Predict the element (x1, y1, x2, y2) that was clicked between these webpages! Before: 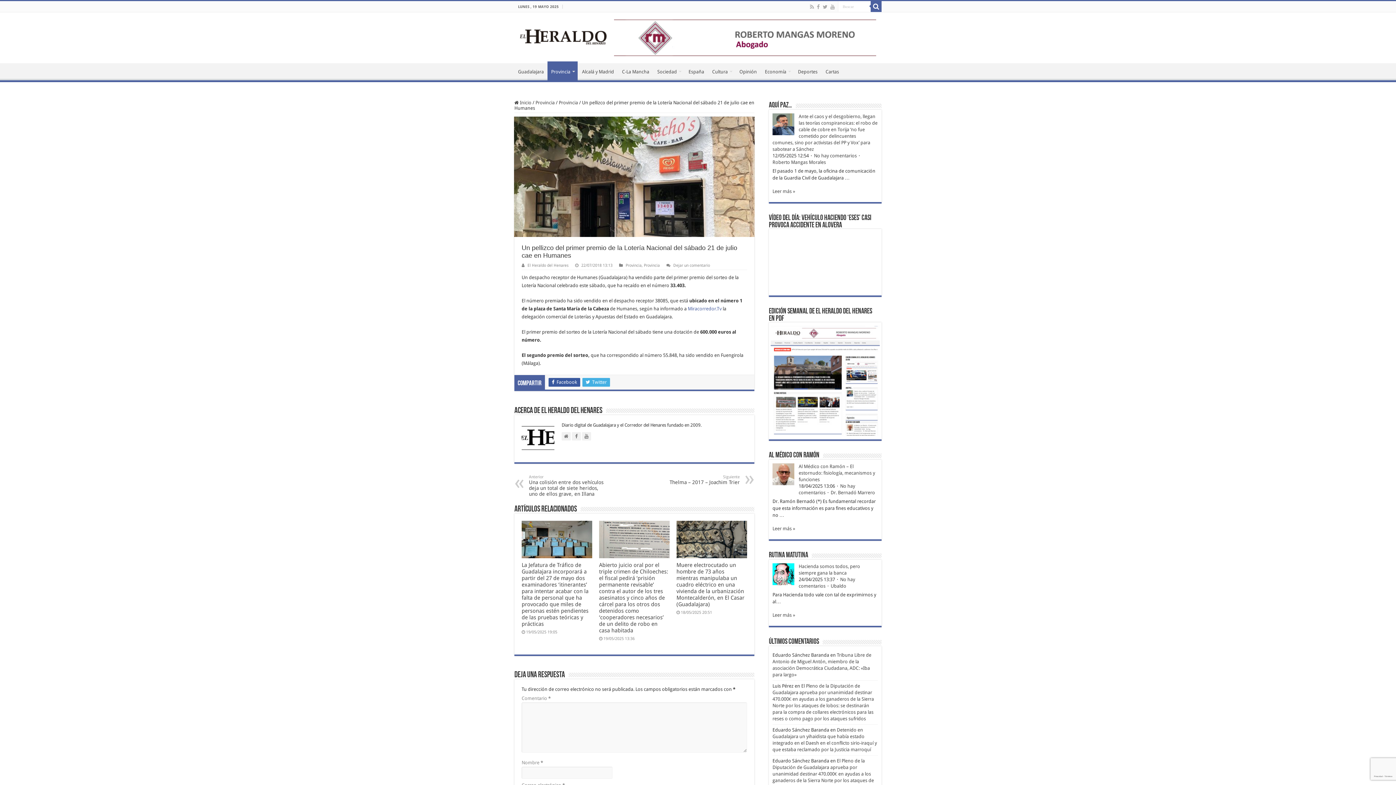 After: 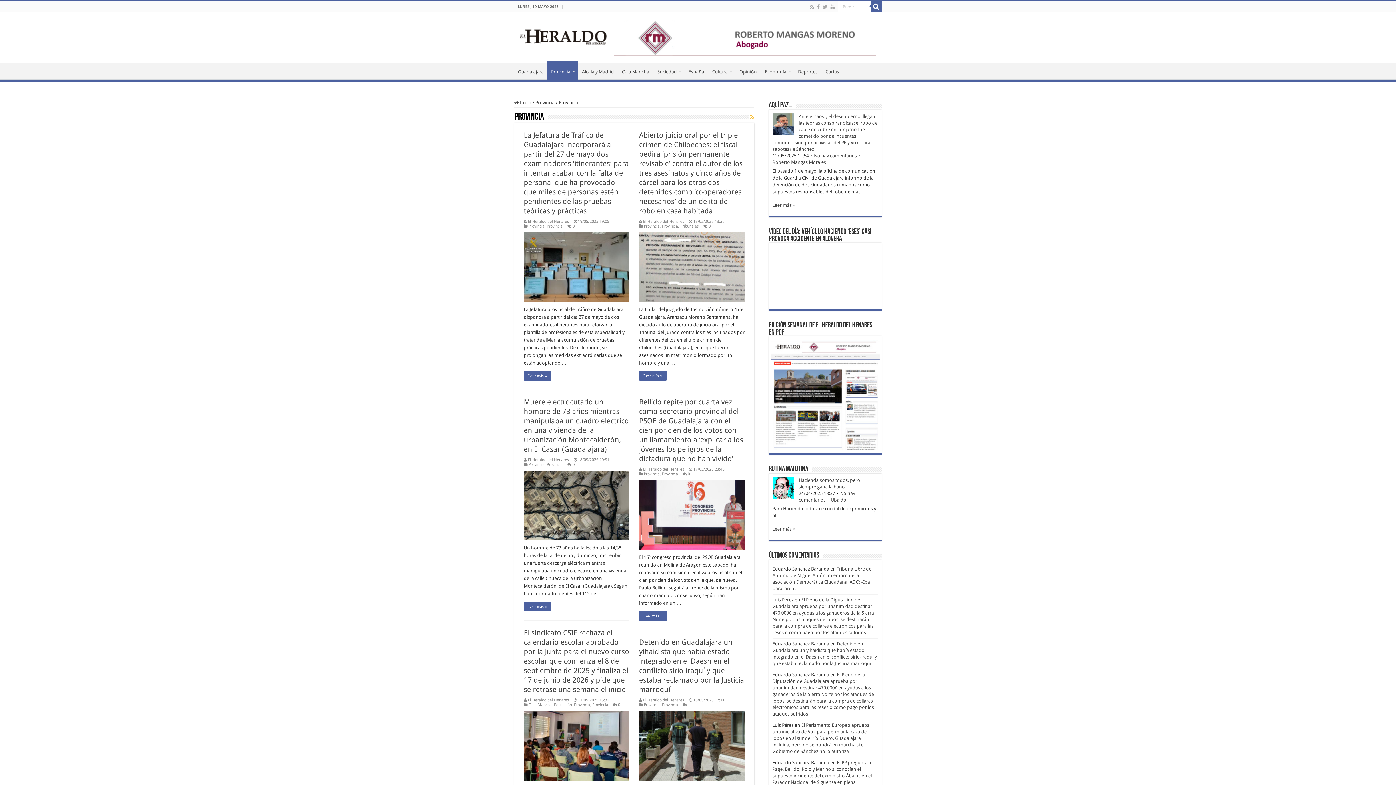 Action: label: Provincia bbox: (625, 263, 641, 268)